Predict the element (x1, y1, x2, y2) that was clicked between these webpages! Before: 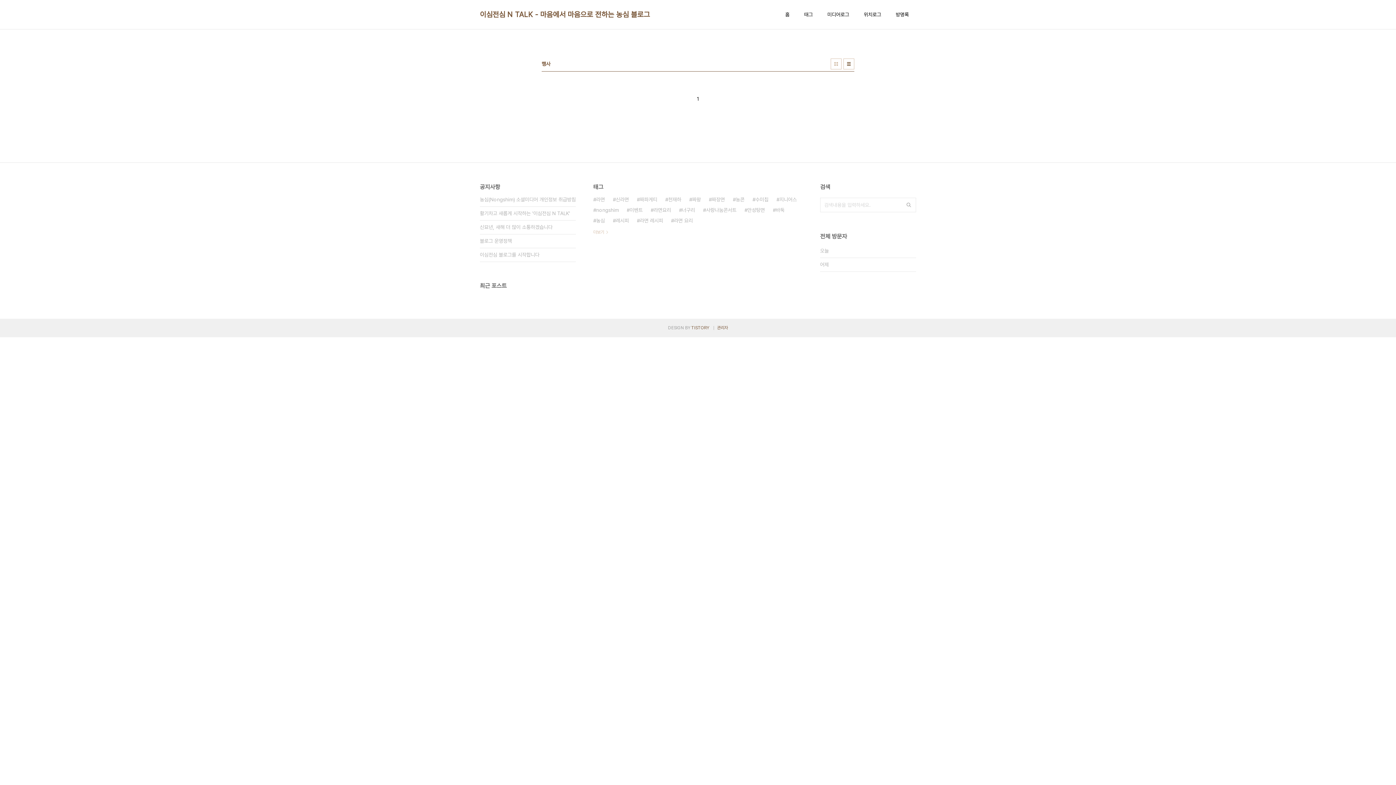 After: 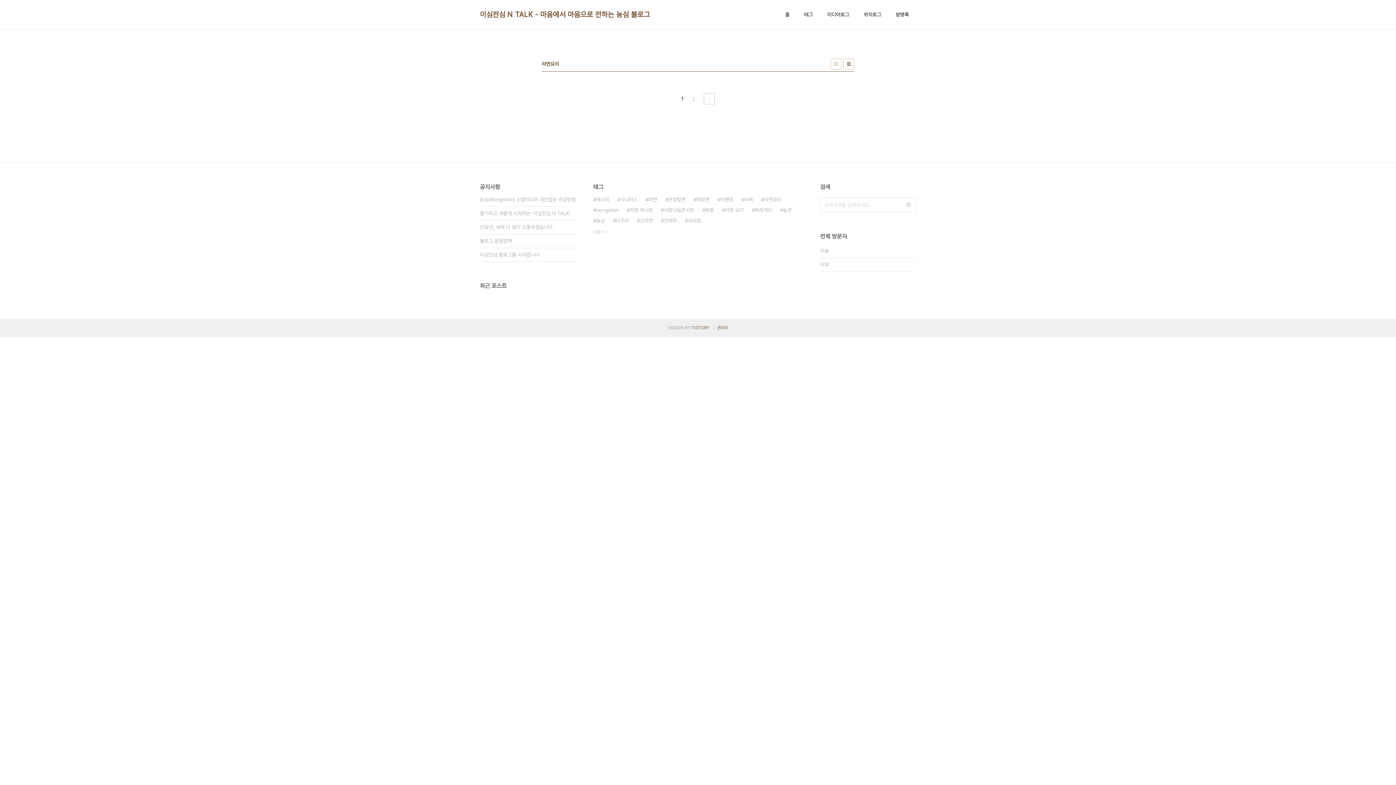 Action: label: 라면요리 bbox: (650, 205, 671, 215)